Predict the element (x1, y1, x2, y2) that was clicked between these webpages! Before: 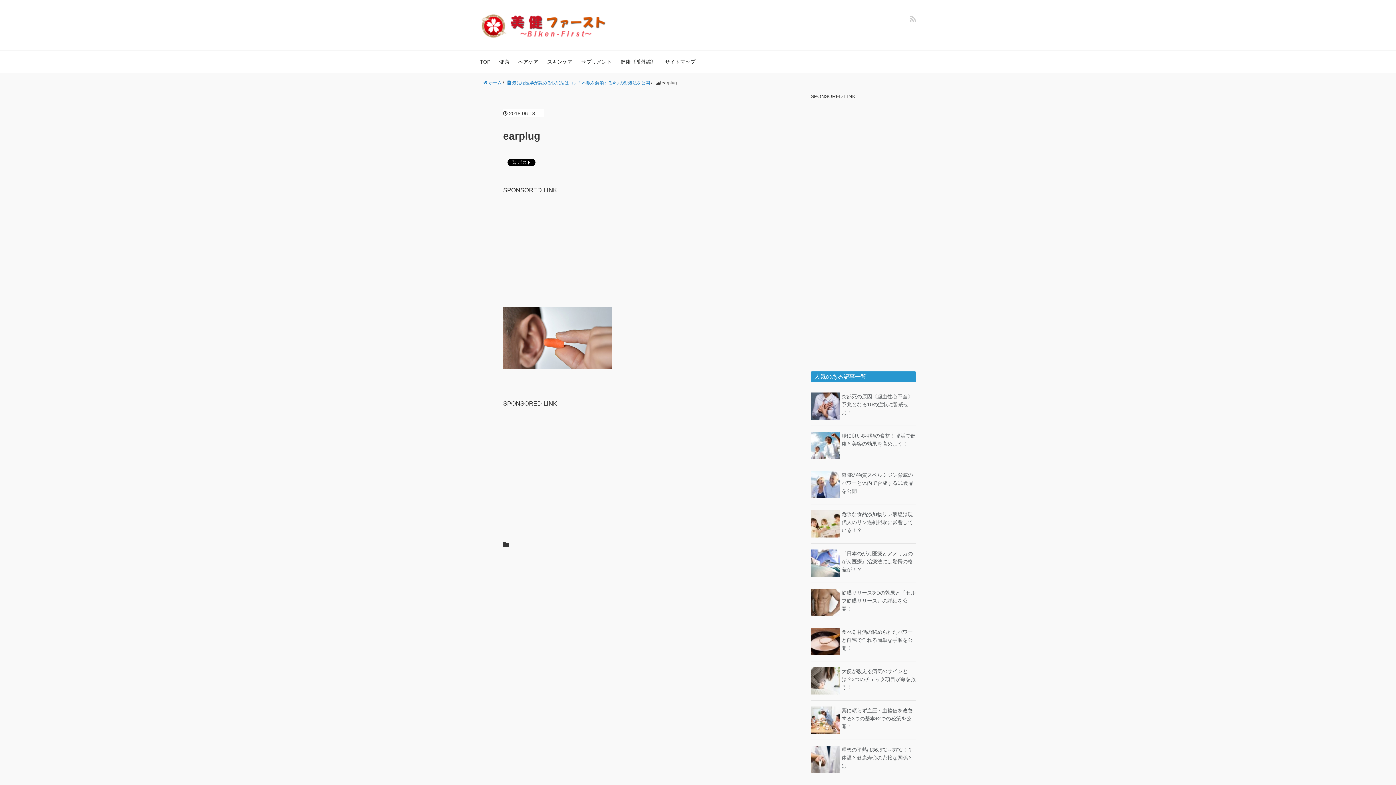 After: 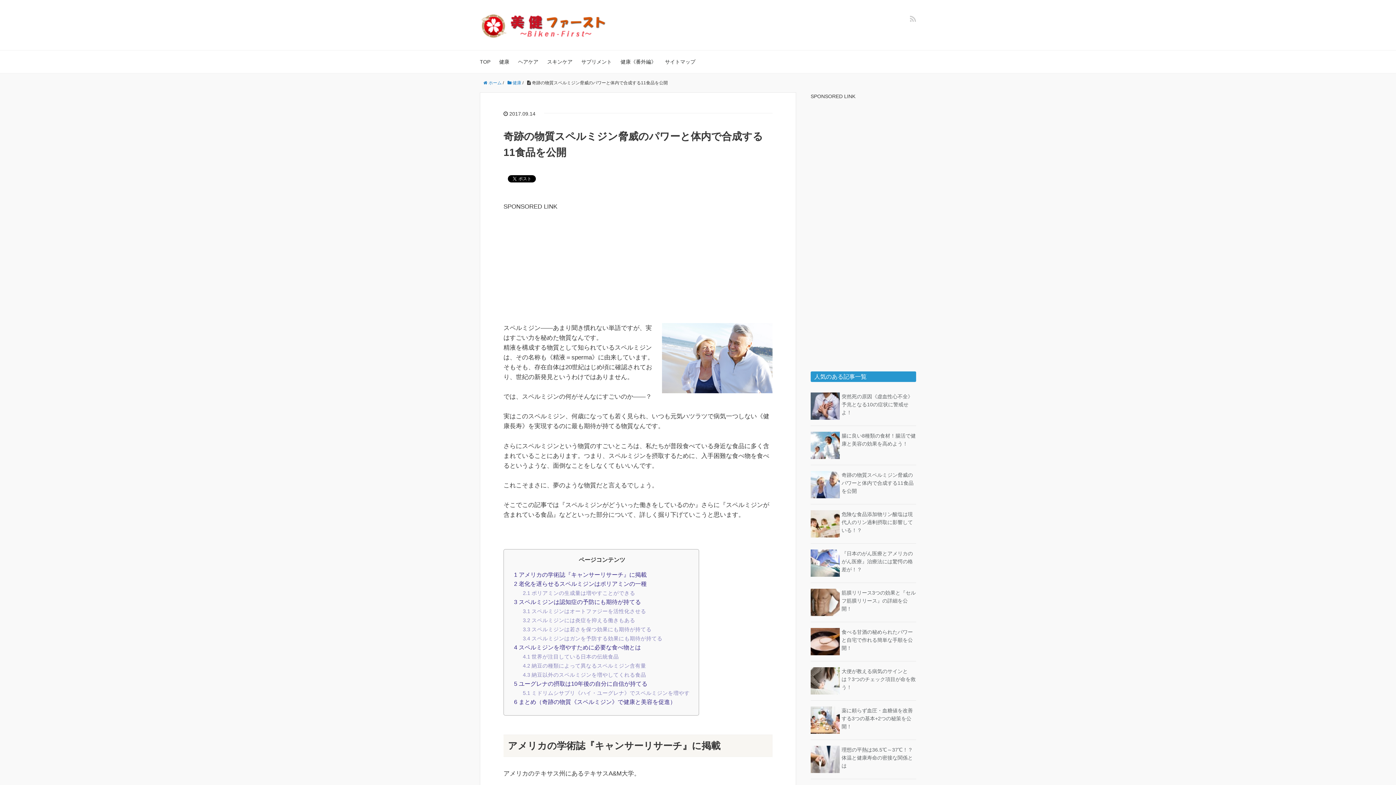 Action: bbox: (841, 472, 913, 494) label: 奇跡の物質スペルミジン脅威のパワーと体内で合成する11食品を公開